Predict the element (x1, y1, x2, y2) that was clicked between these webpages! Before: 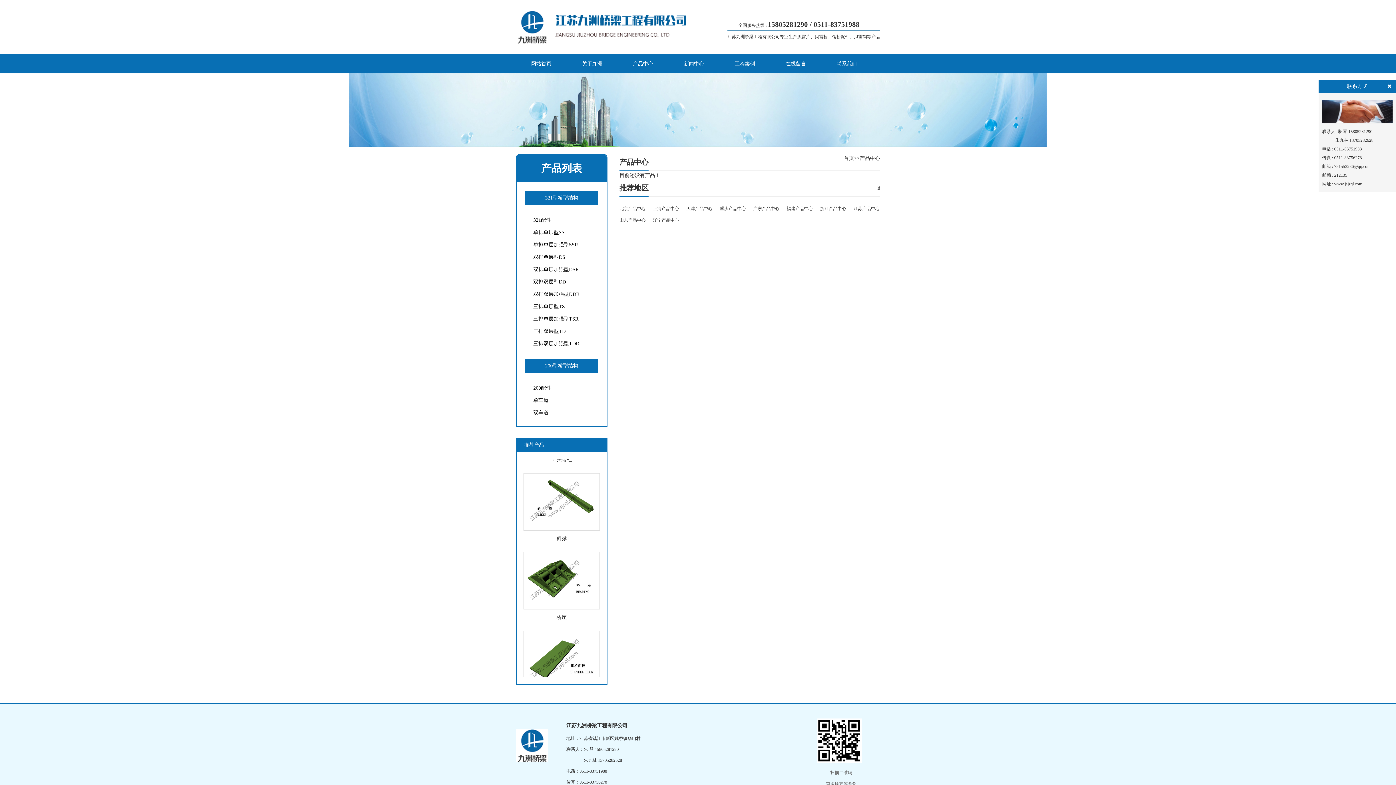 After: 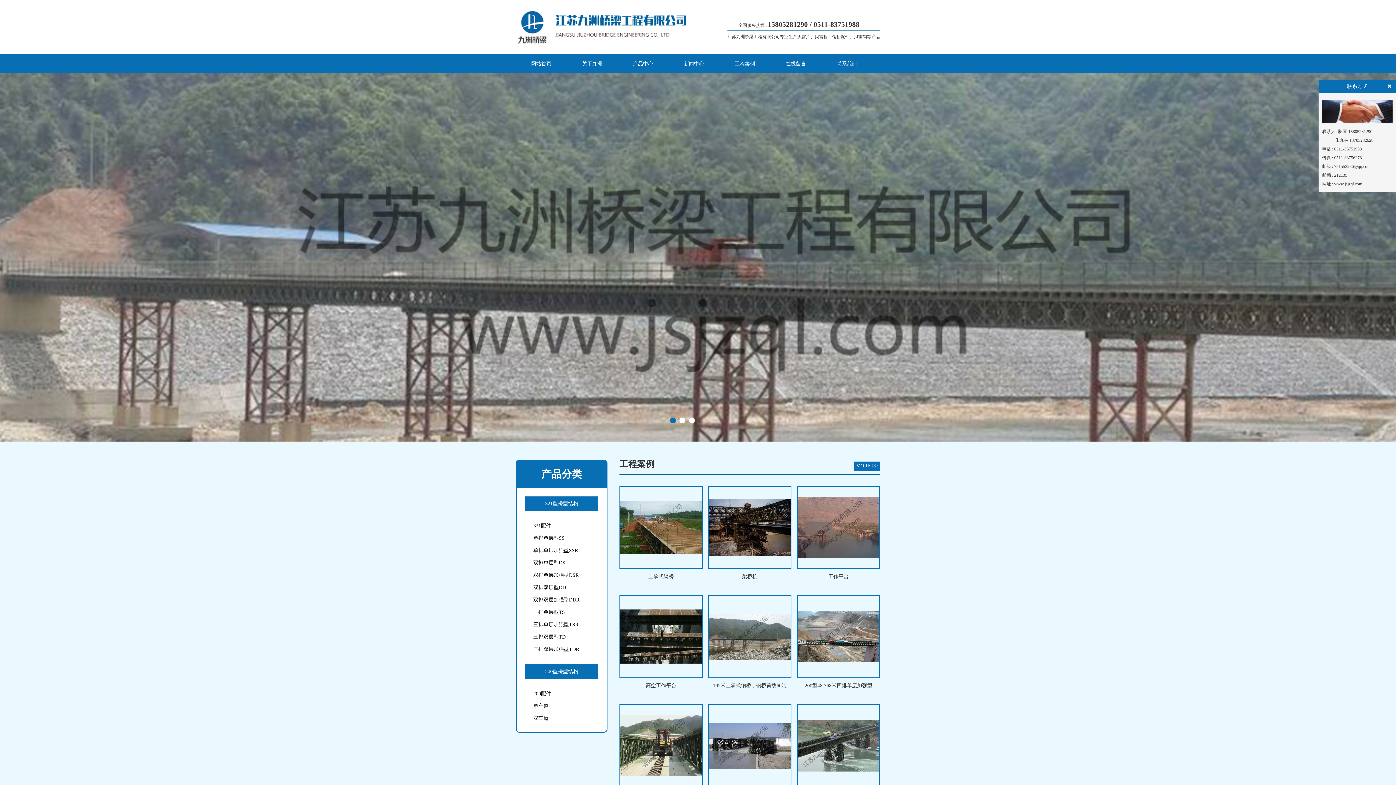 Action: bbox: (516, 54, 566, 73) label: 网站首页